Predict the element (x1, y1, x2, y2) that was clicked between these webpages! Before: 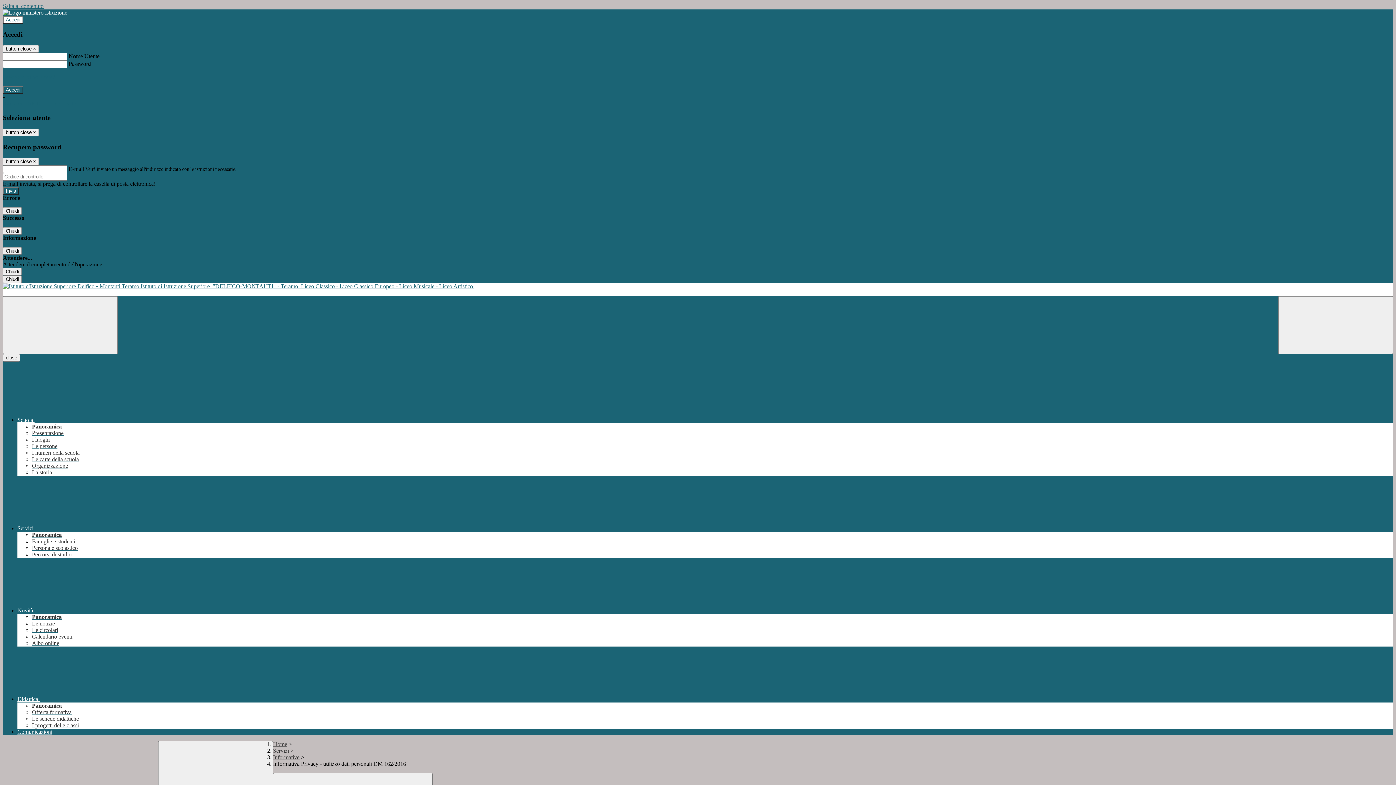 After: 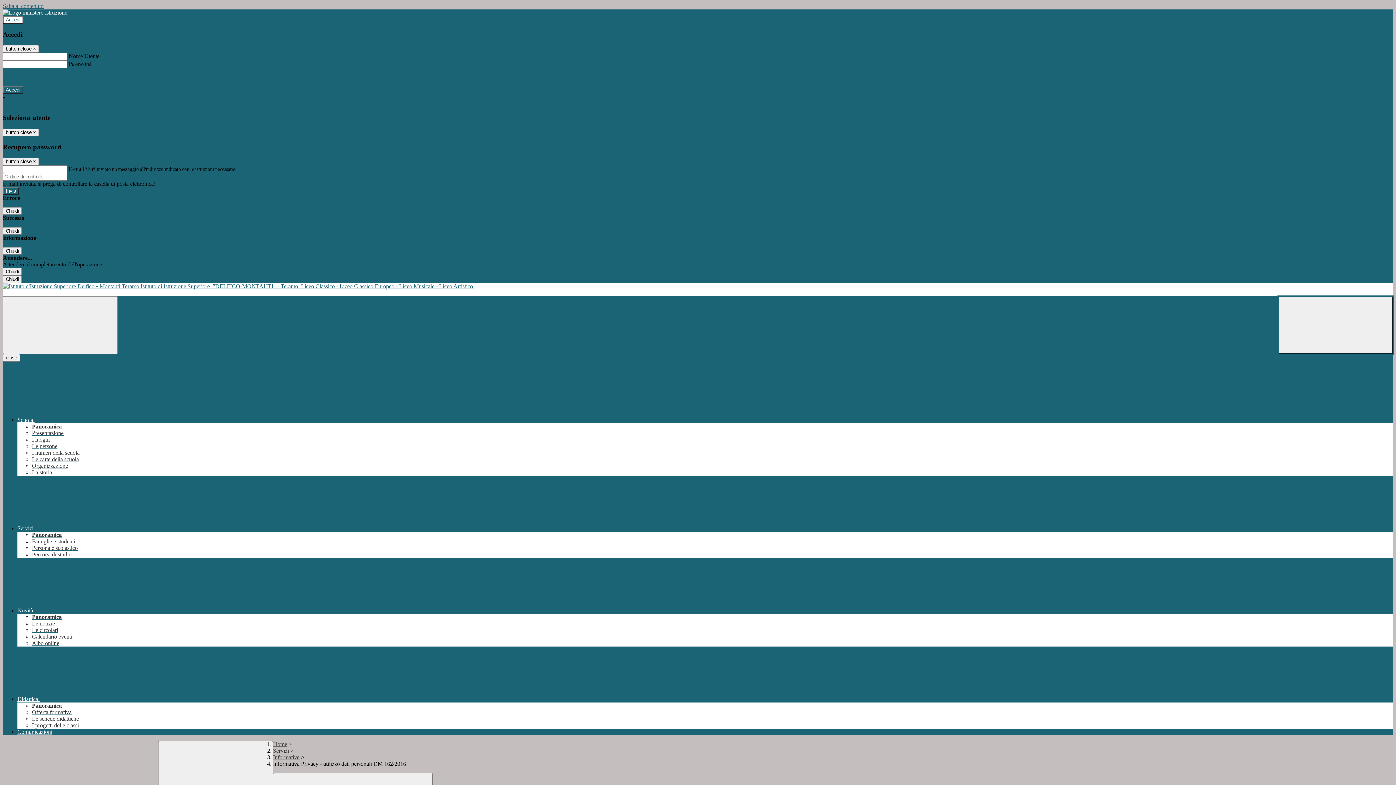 Action: label: Apri ricerca bbox: (1278, 296, 1393, 354)